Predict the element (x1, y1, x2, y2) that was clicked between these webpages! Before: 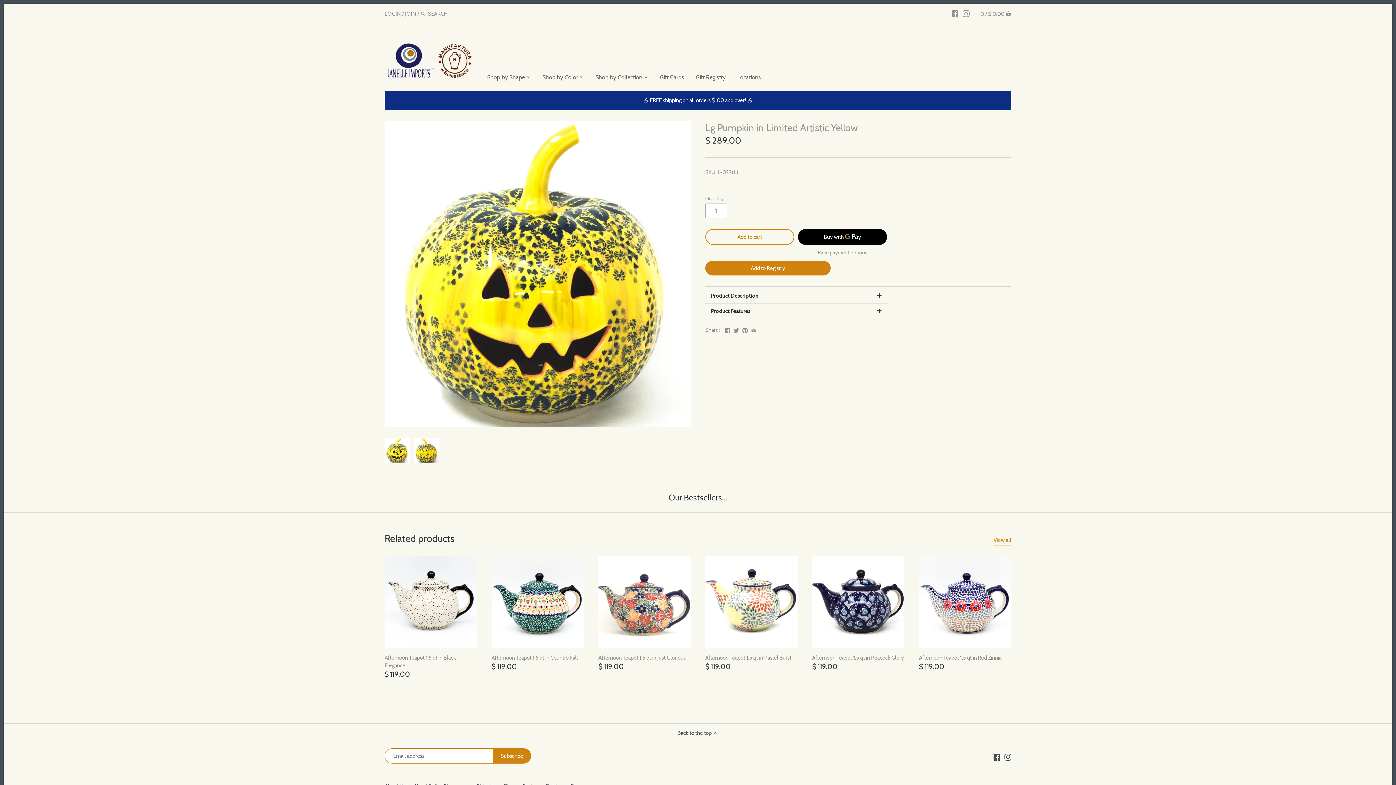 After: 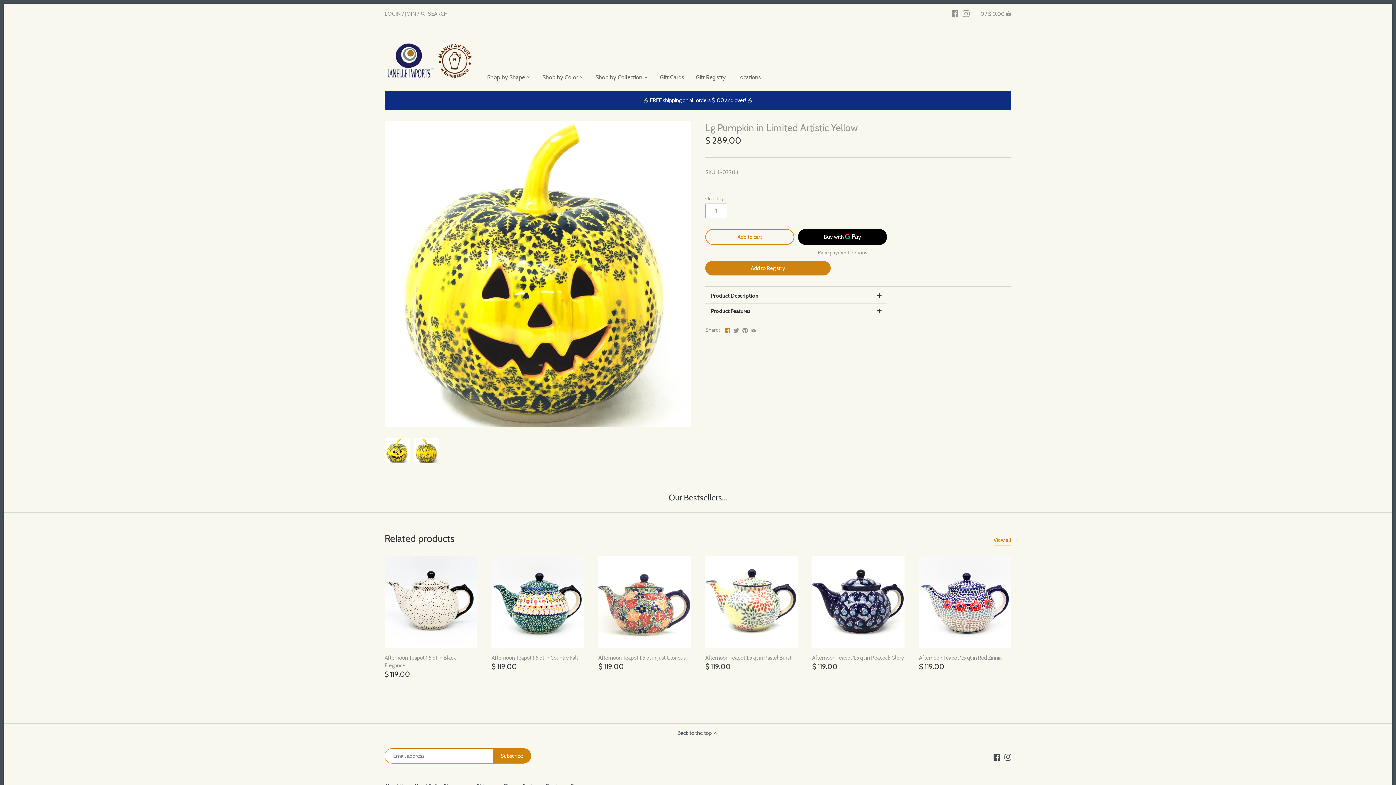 Action: bbox: (724, 326, 730, 332)